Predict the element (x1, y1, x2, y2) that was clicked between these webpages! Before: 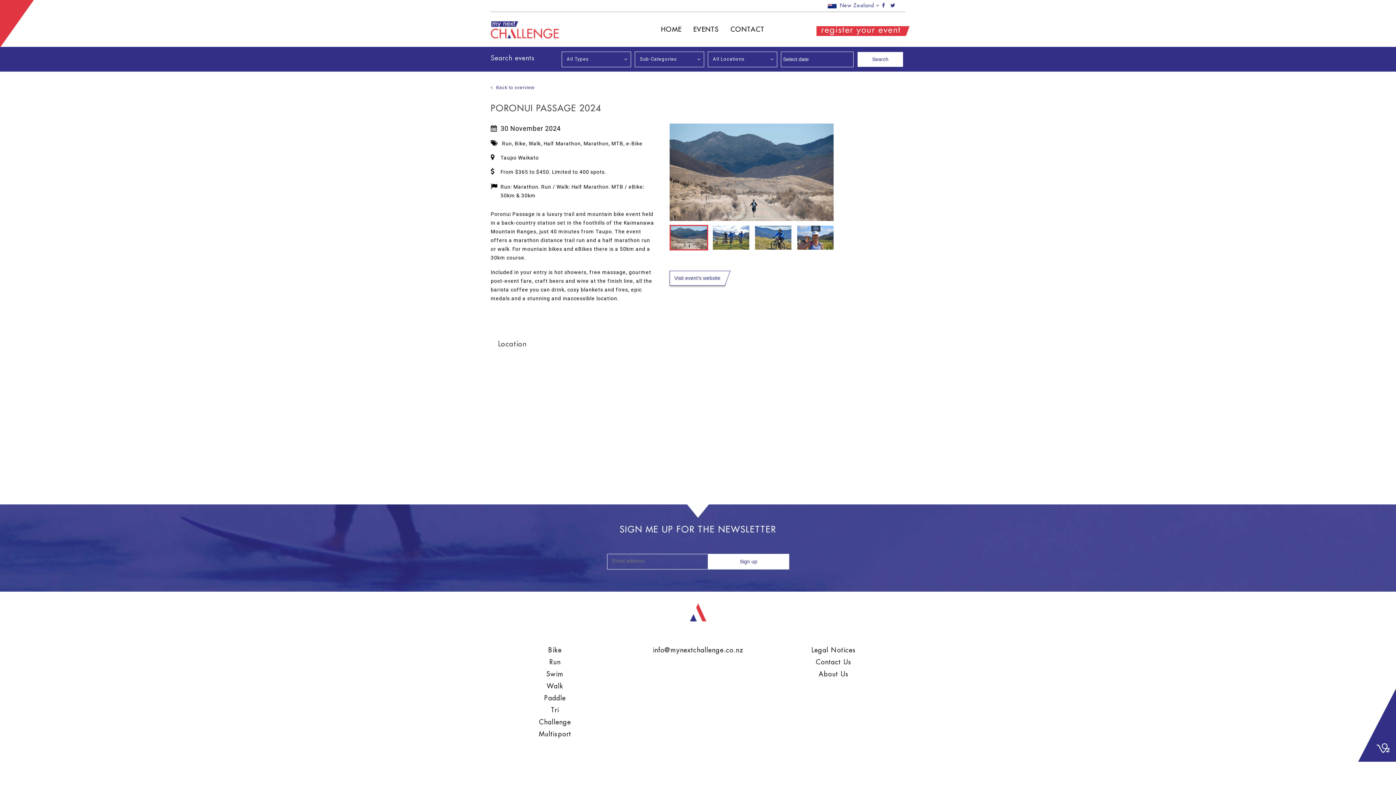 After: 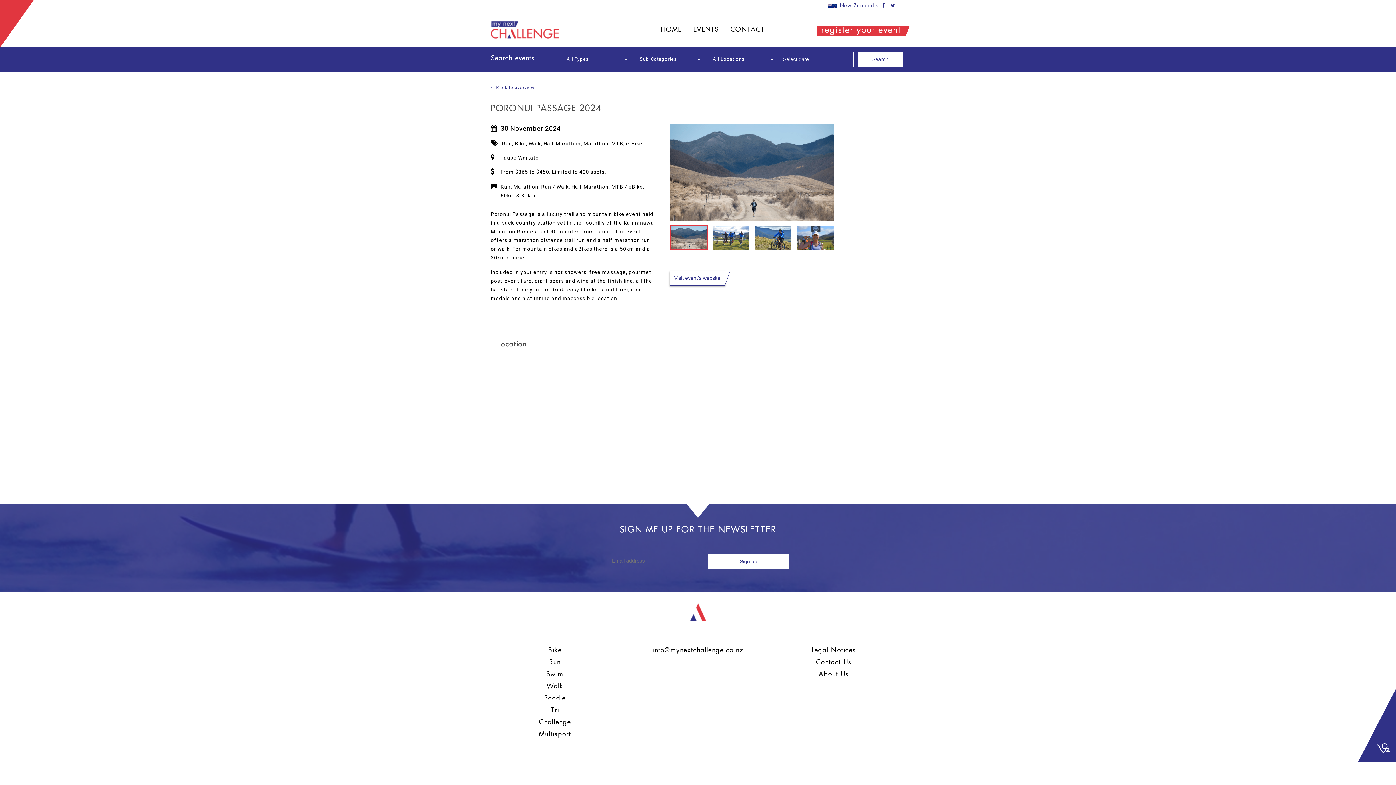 Action: bbox: (626, 644, 769, 656) label: info@mynextchallenge.co.nz